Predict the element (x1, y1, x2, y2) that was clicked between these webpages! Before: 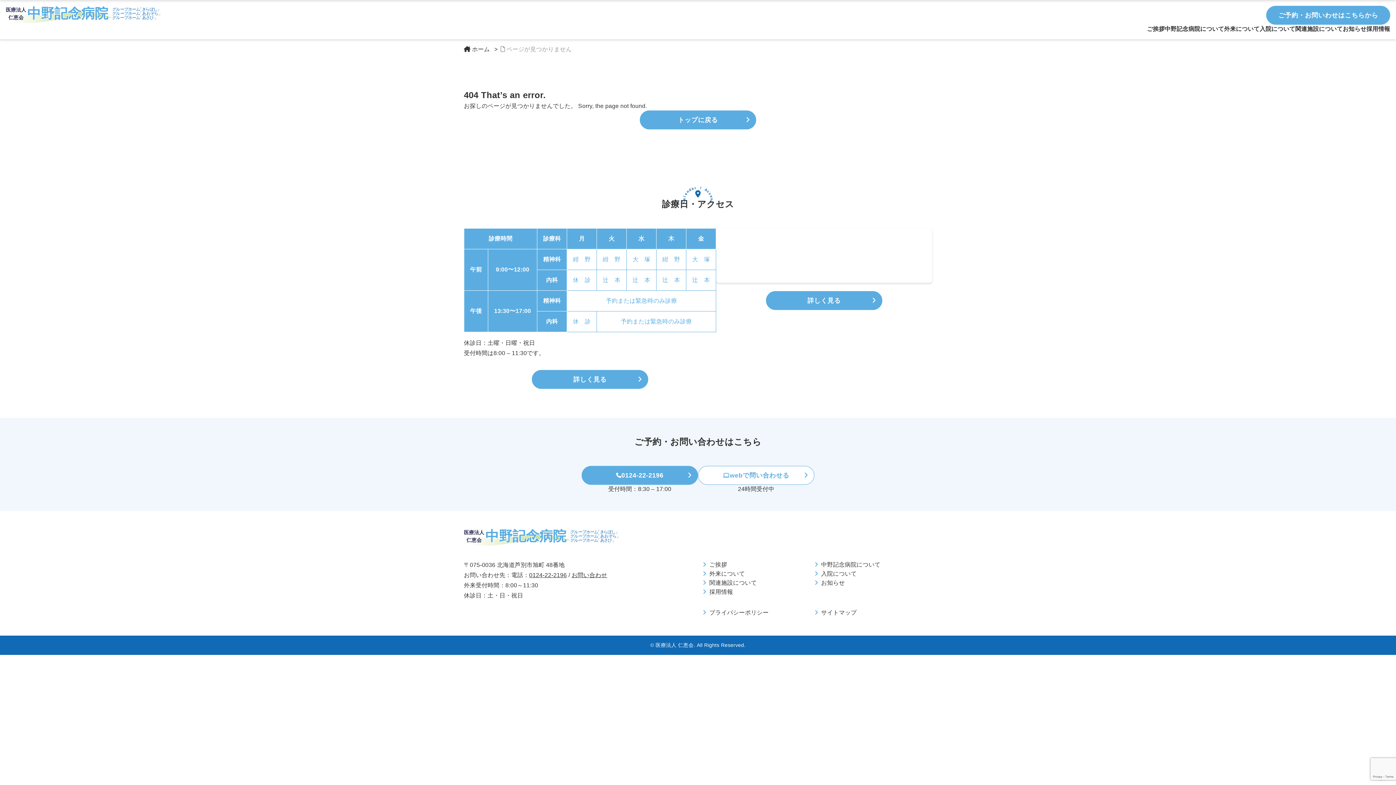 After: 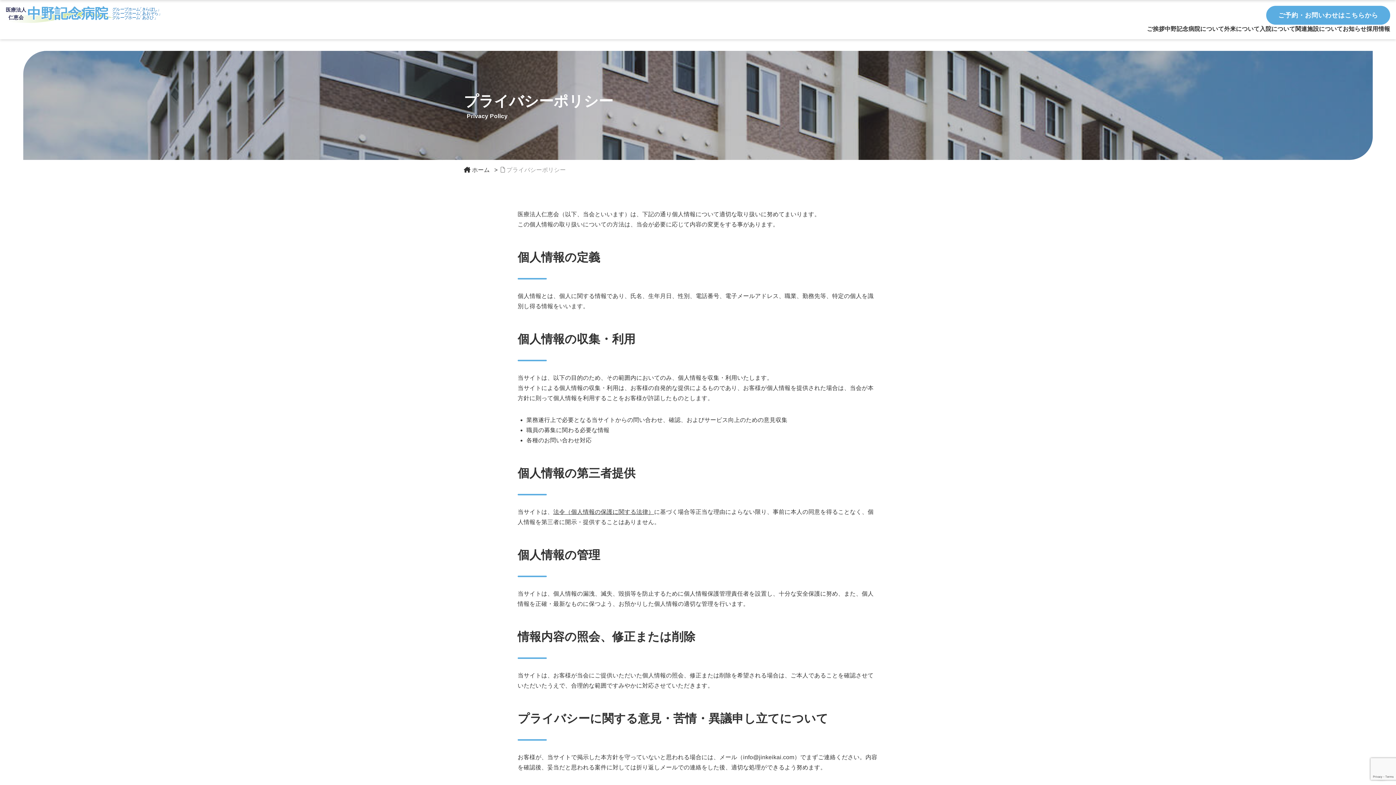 Action: bbox: (702, 609, 768, 616) label: プライバシーポリシー